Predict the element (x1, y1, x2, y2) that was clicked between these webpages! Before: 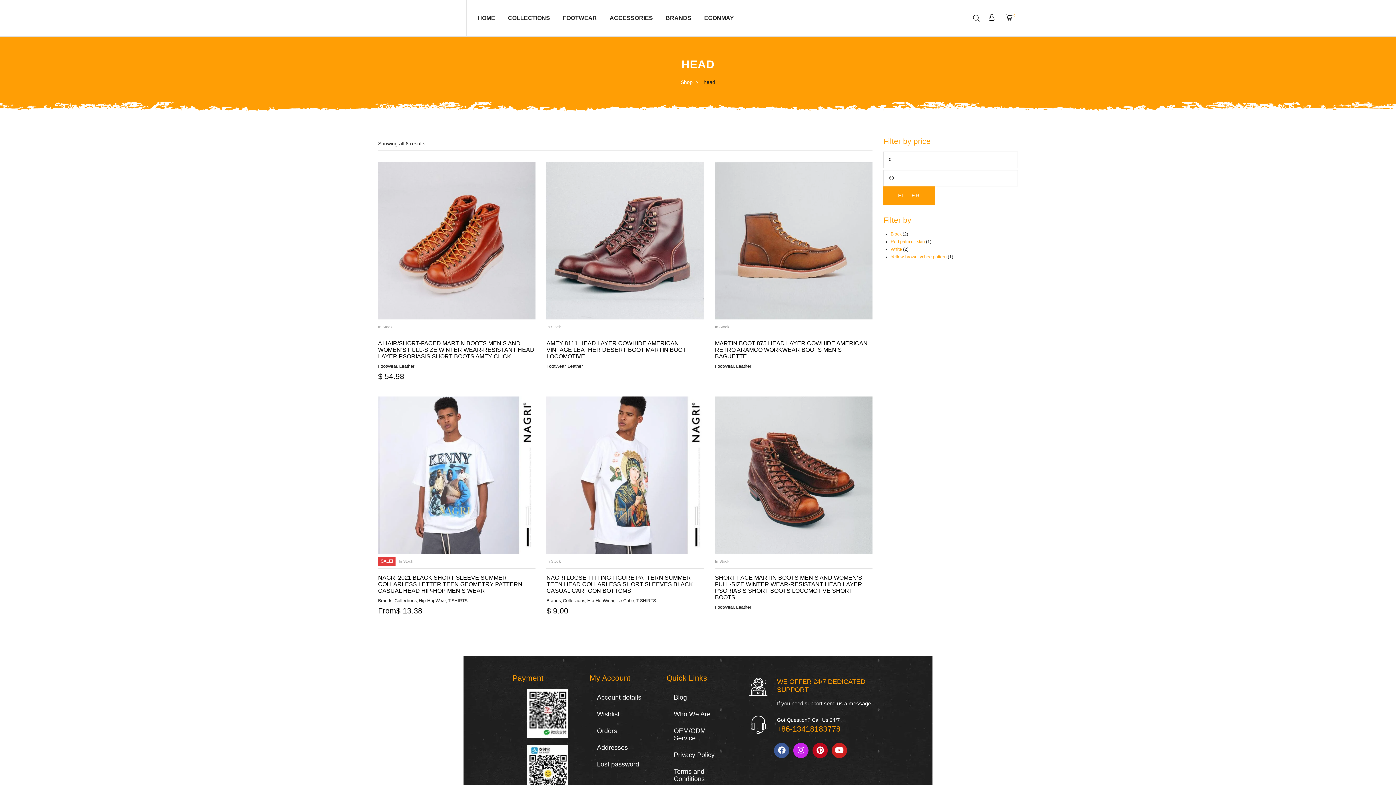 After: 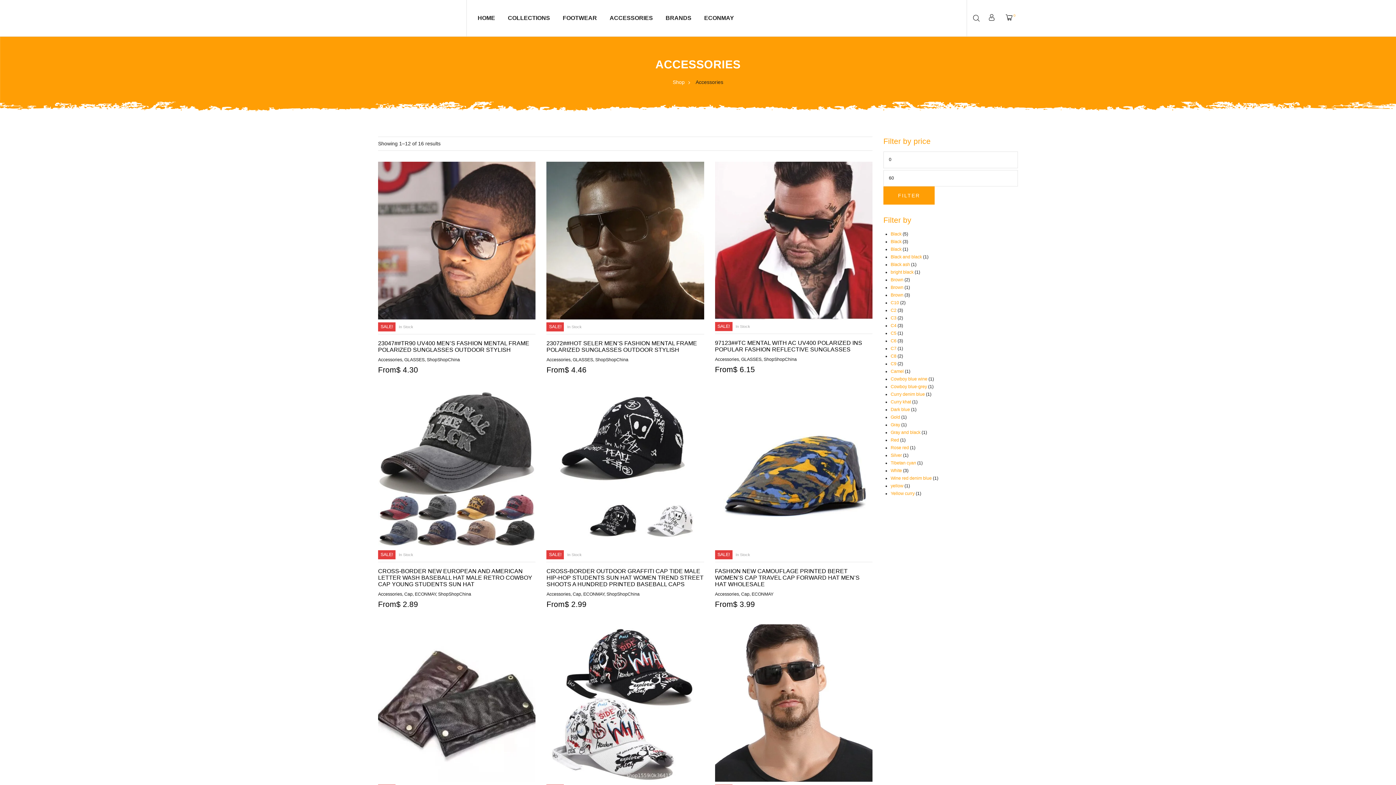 Action: label: ACCESSORIES bbox: (609, 9, 653, 27)